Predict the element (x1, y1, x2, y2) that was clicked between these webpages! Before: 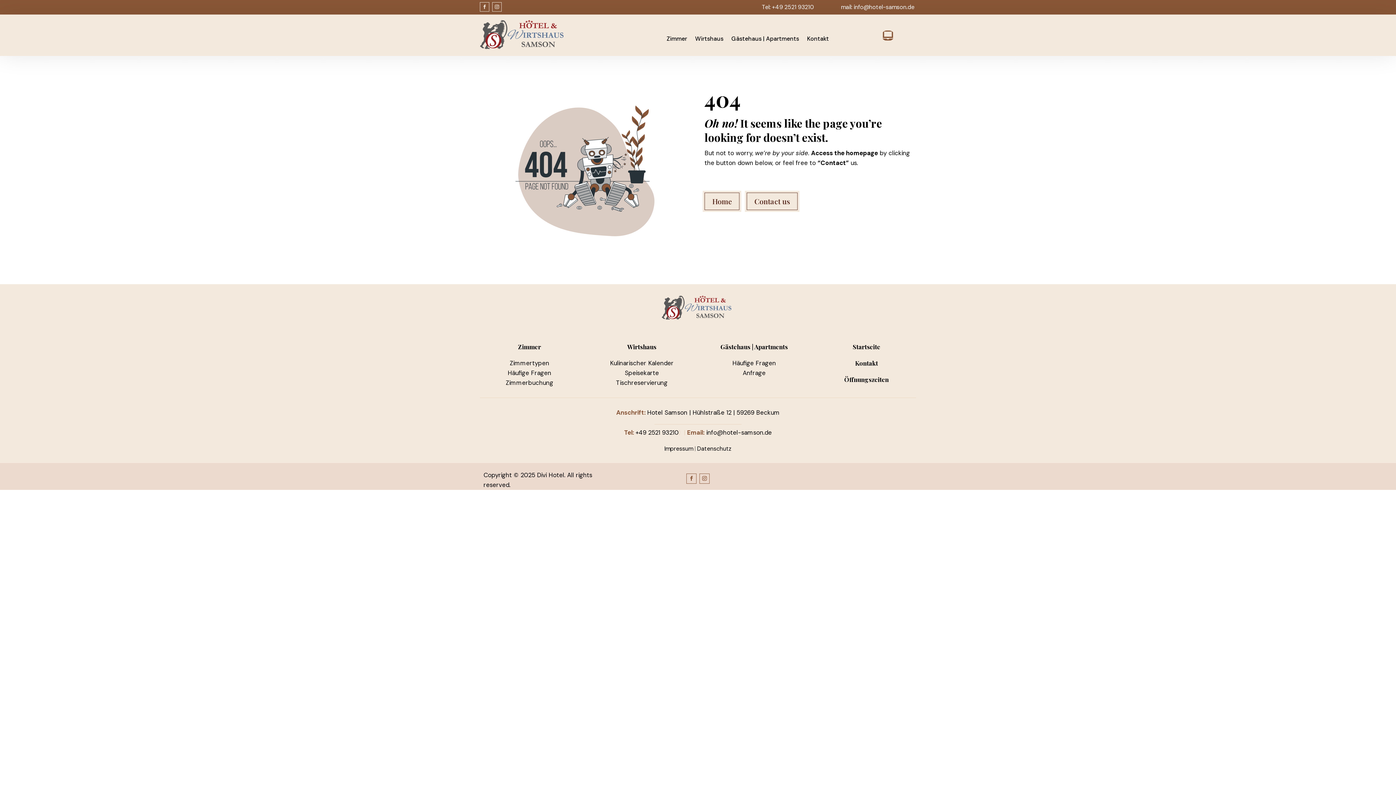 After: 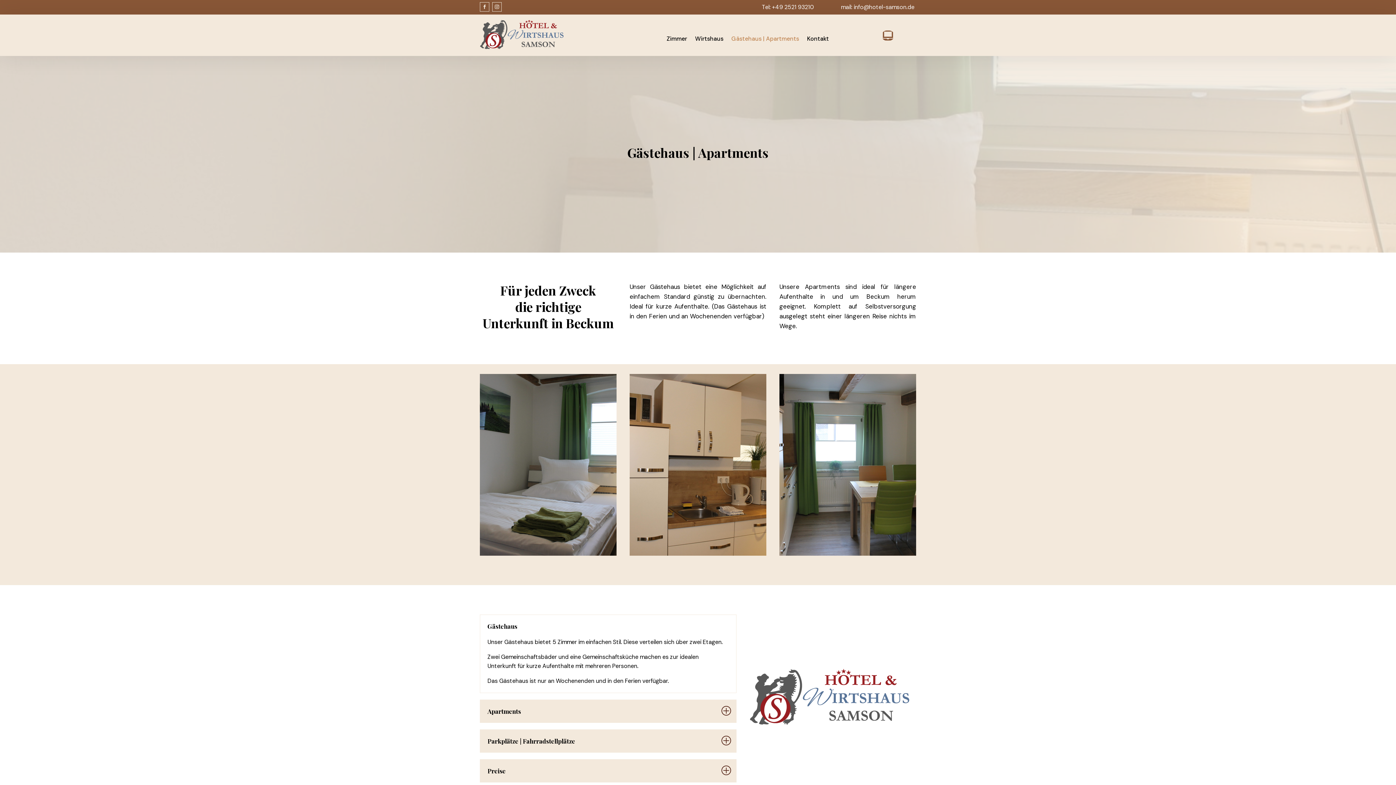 Action: bbox: (731, 36, 799, 44) label: Gästehaus | Apartments